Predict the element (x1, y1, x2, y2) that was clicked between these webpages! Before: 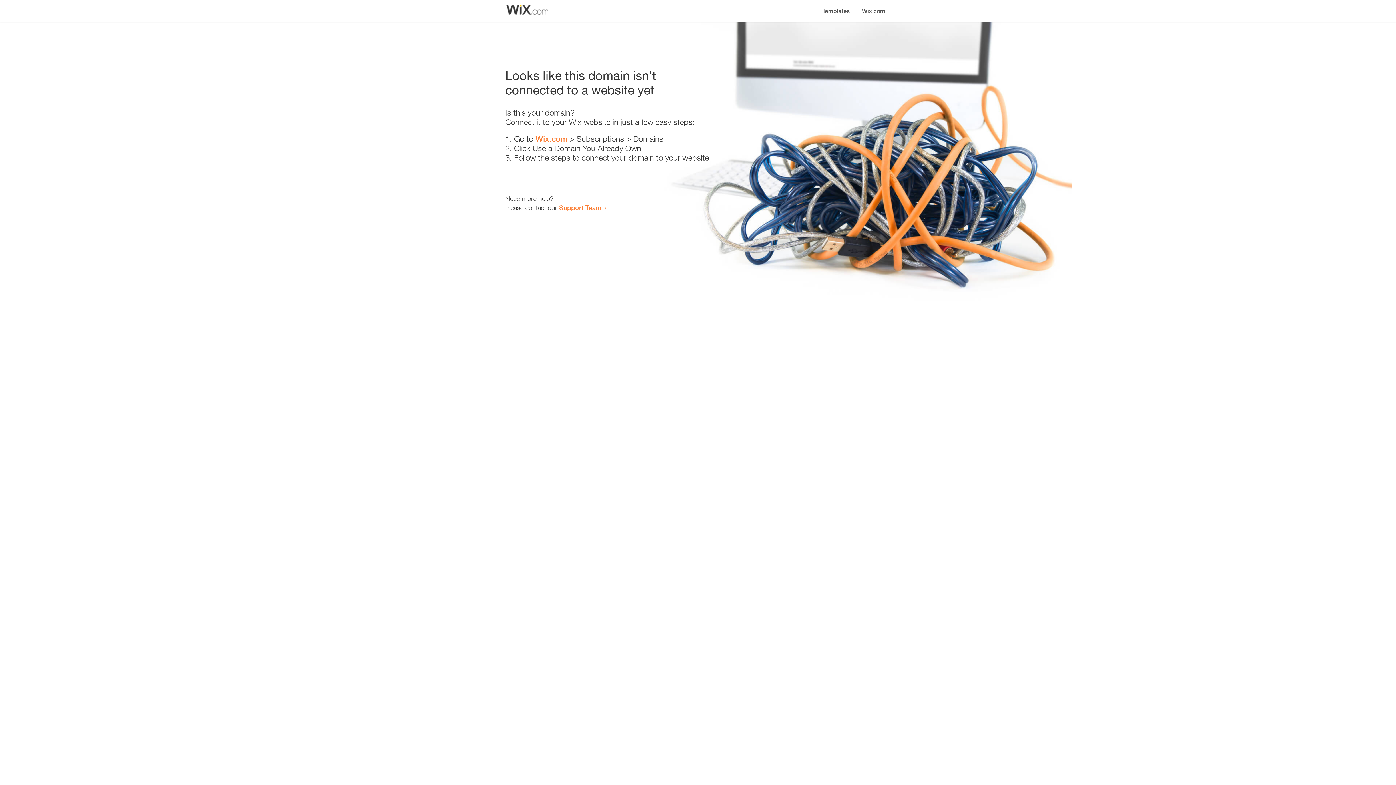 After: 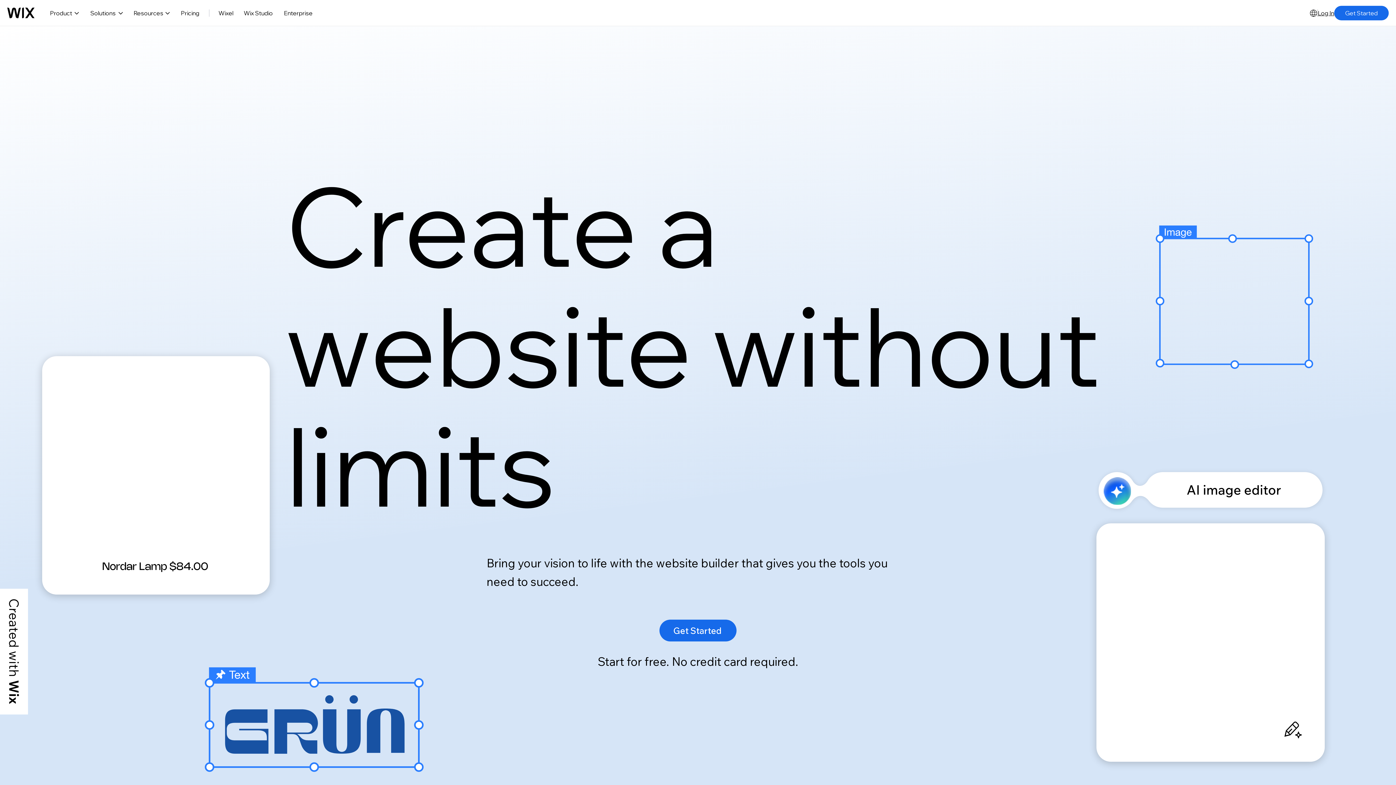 Action: bbox: (535, 134, 567, 143) label: Wix.com